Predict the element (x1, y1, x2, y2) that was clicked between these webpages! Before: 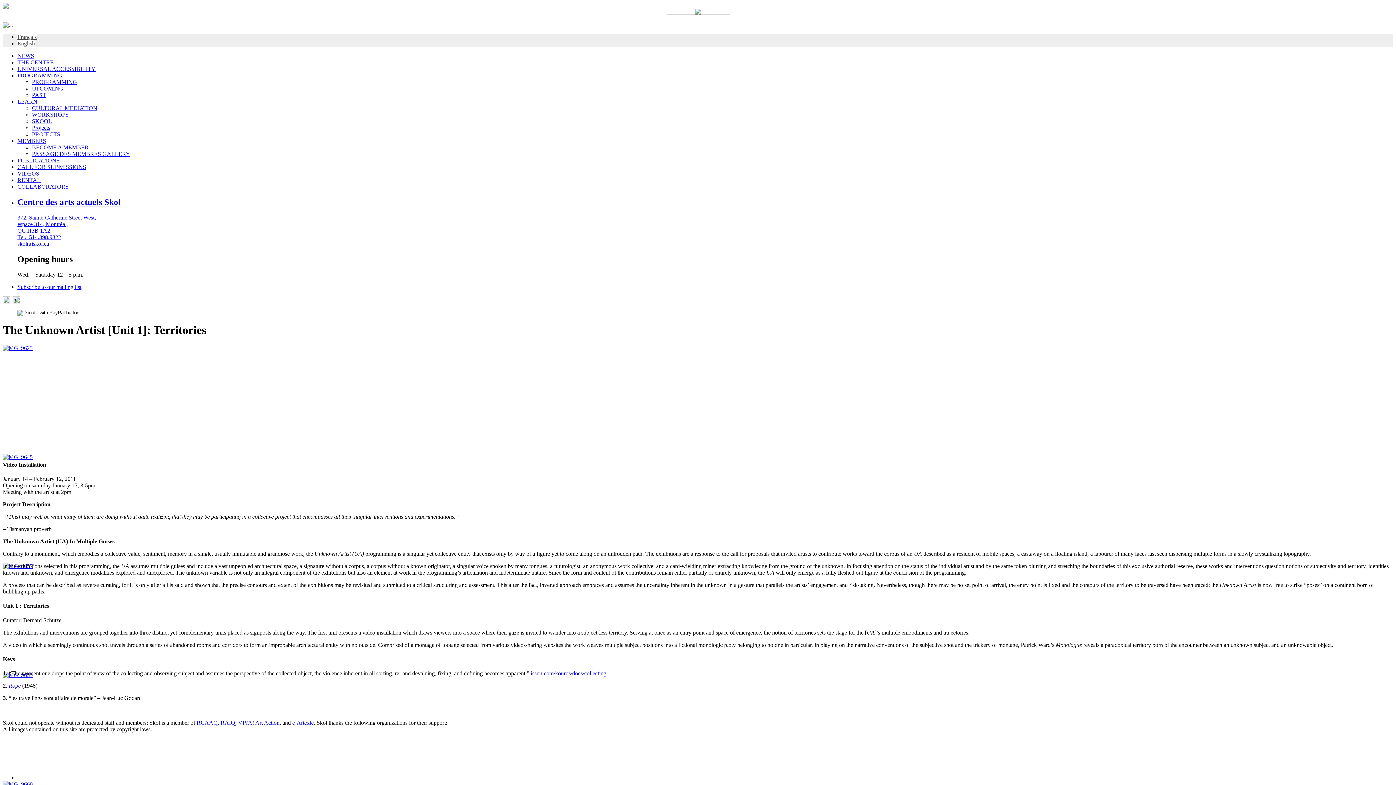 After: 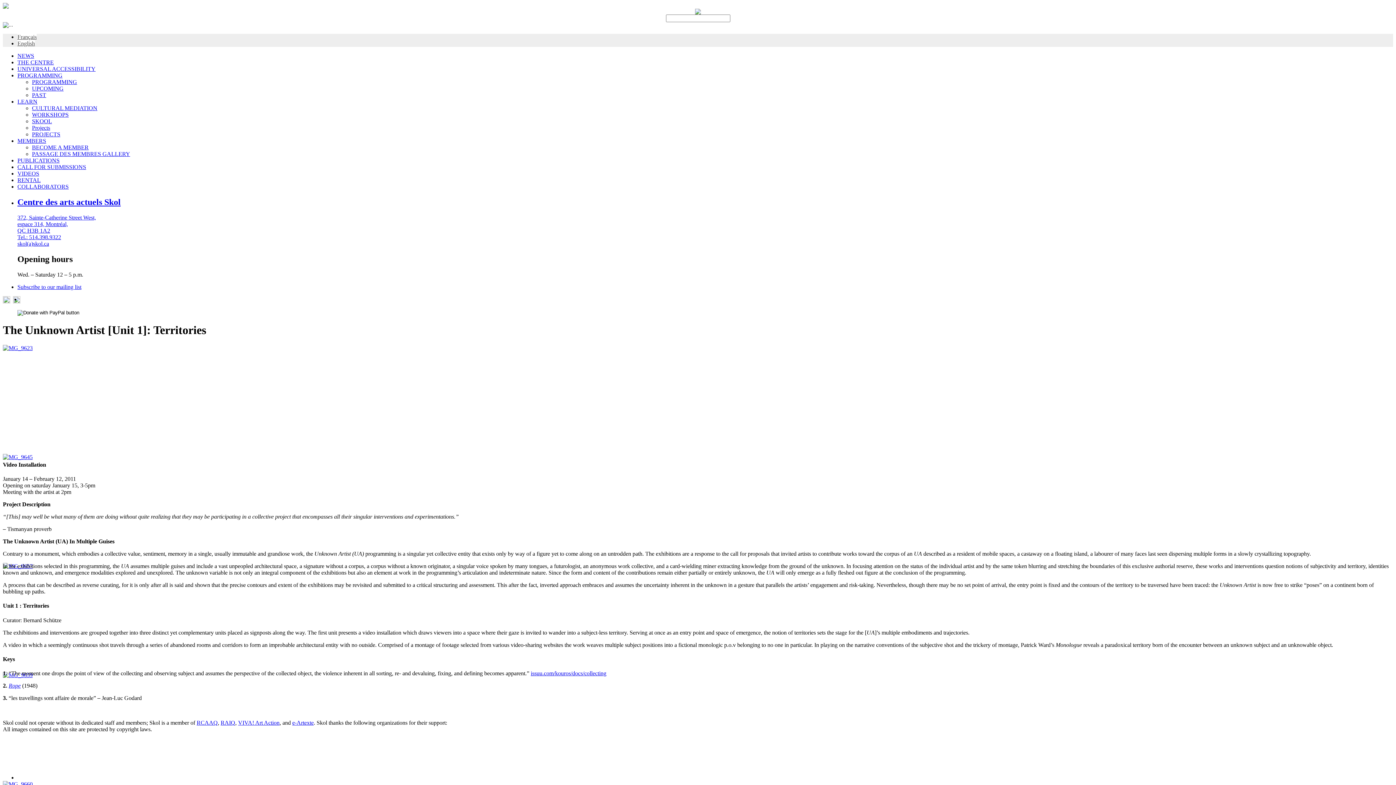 Action: bbox: (17, 240, 49, 246) label: skol(a)skol.ca